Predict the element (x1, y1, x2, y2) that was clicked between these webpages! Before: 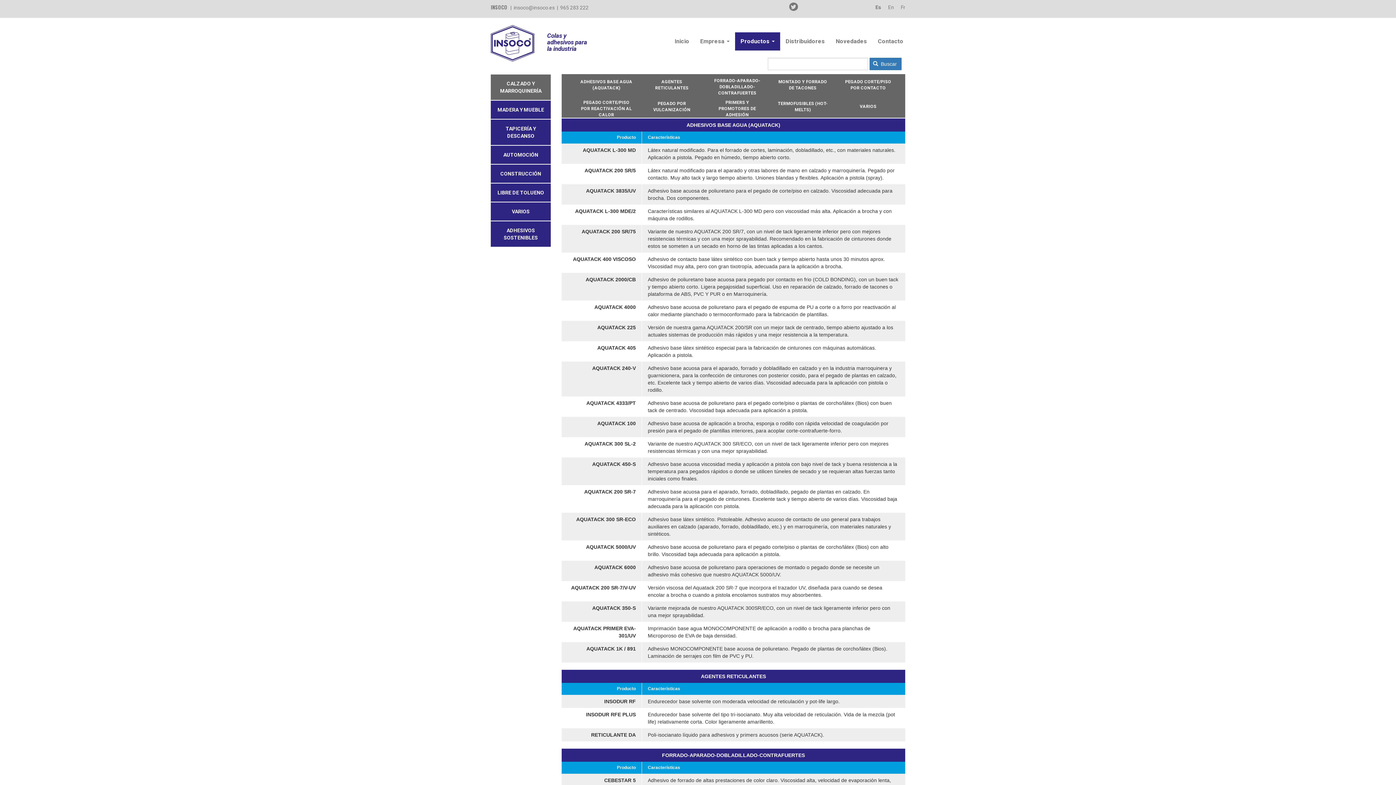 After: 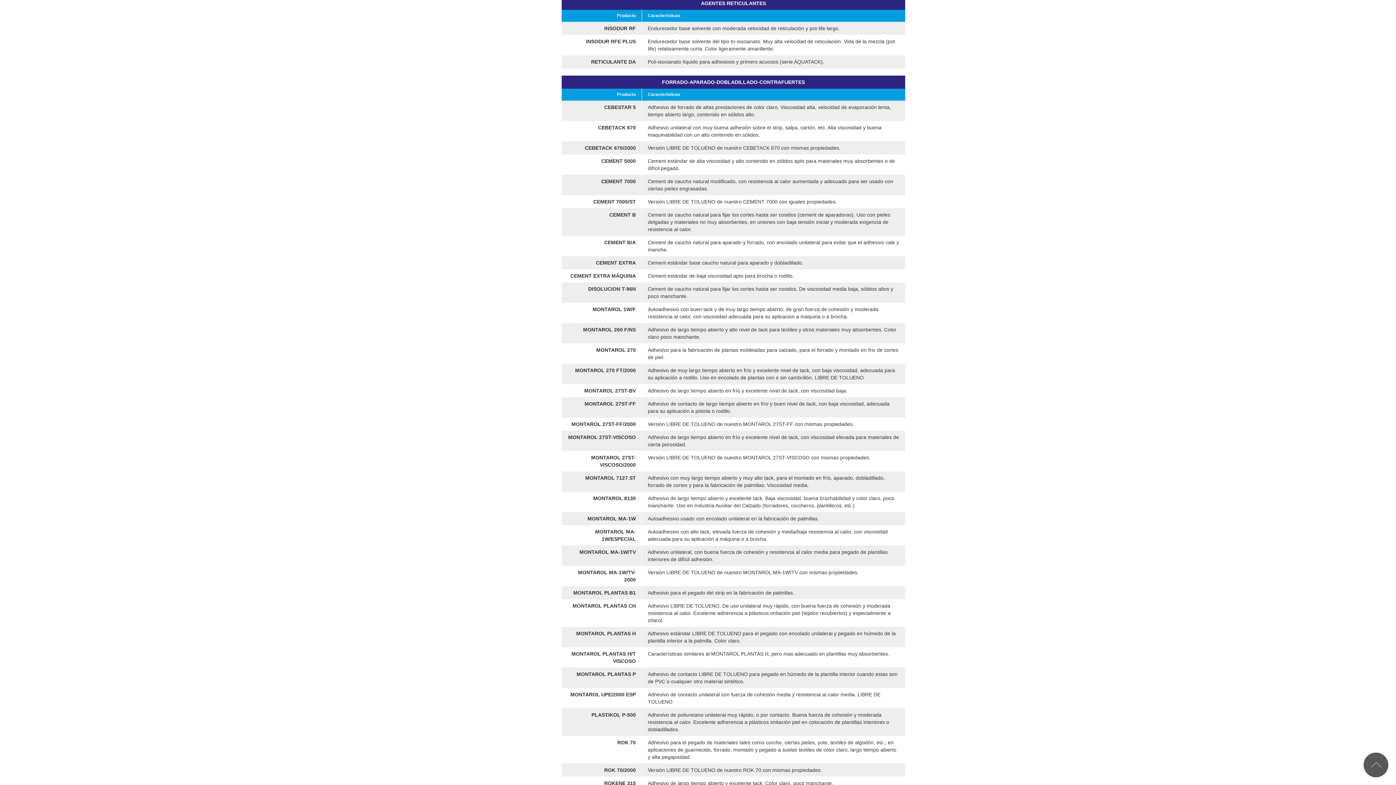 Action: label: AGENTES RETICULANTES bbox: (644, 78, 699, 91)